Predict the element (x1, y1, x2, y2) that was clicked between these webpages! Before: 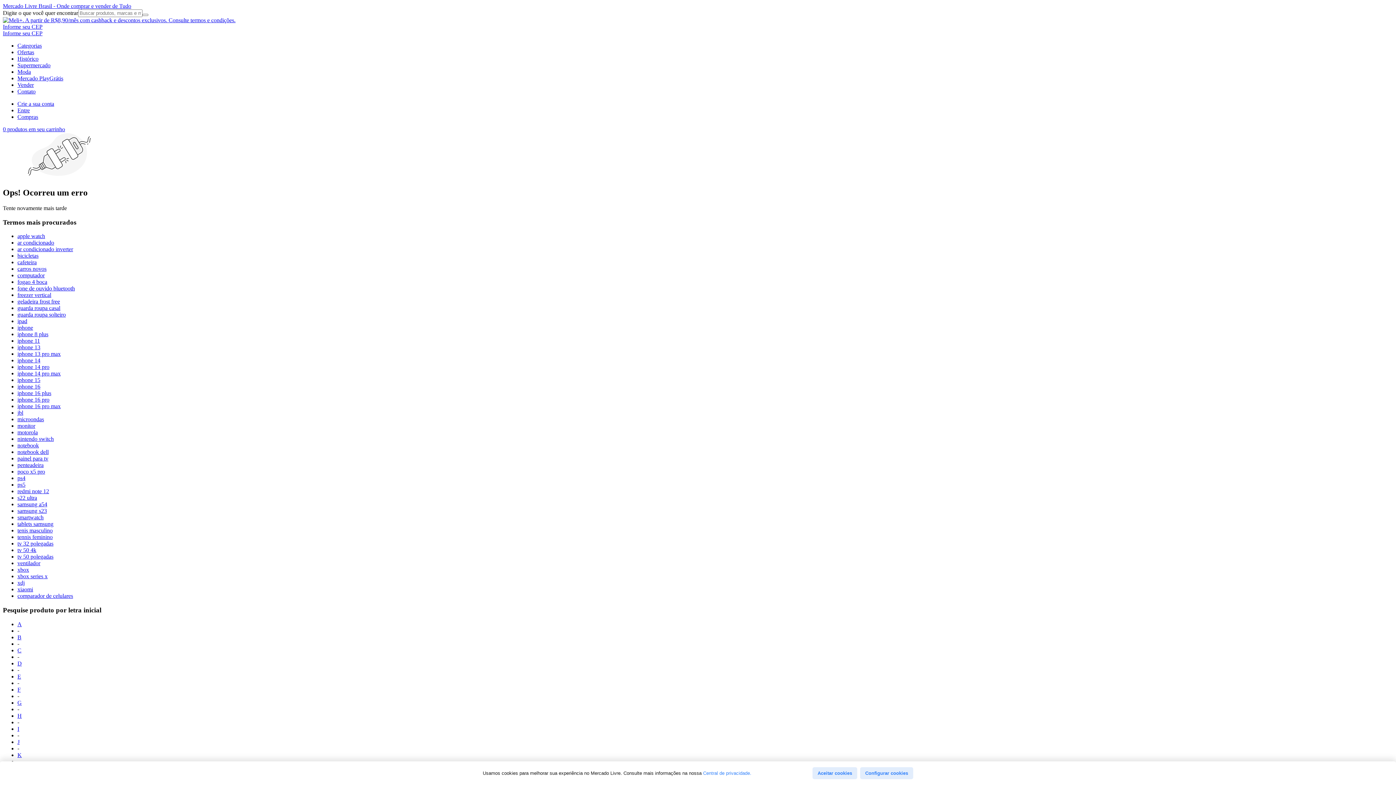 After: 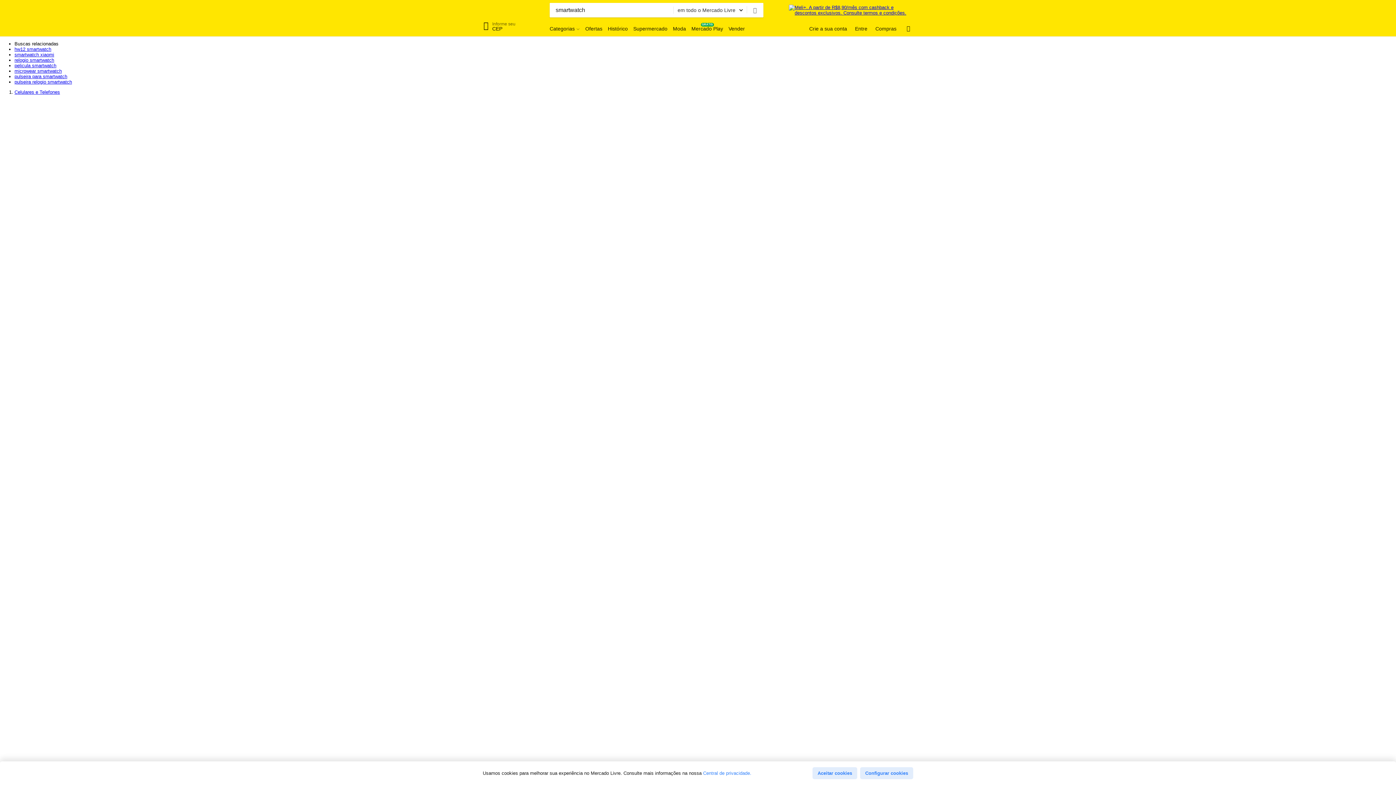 Action: bbox: (17, 514, 43, 520) label: smartwatch